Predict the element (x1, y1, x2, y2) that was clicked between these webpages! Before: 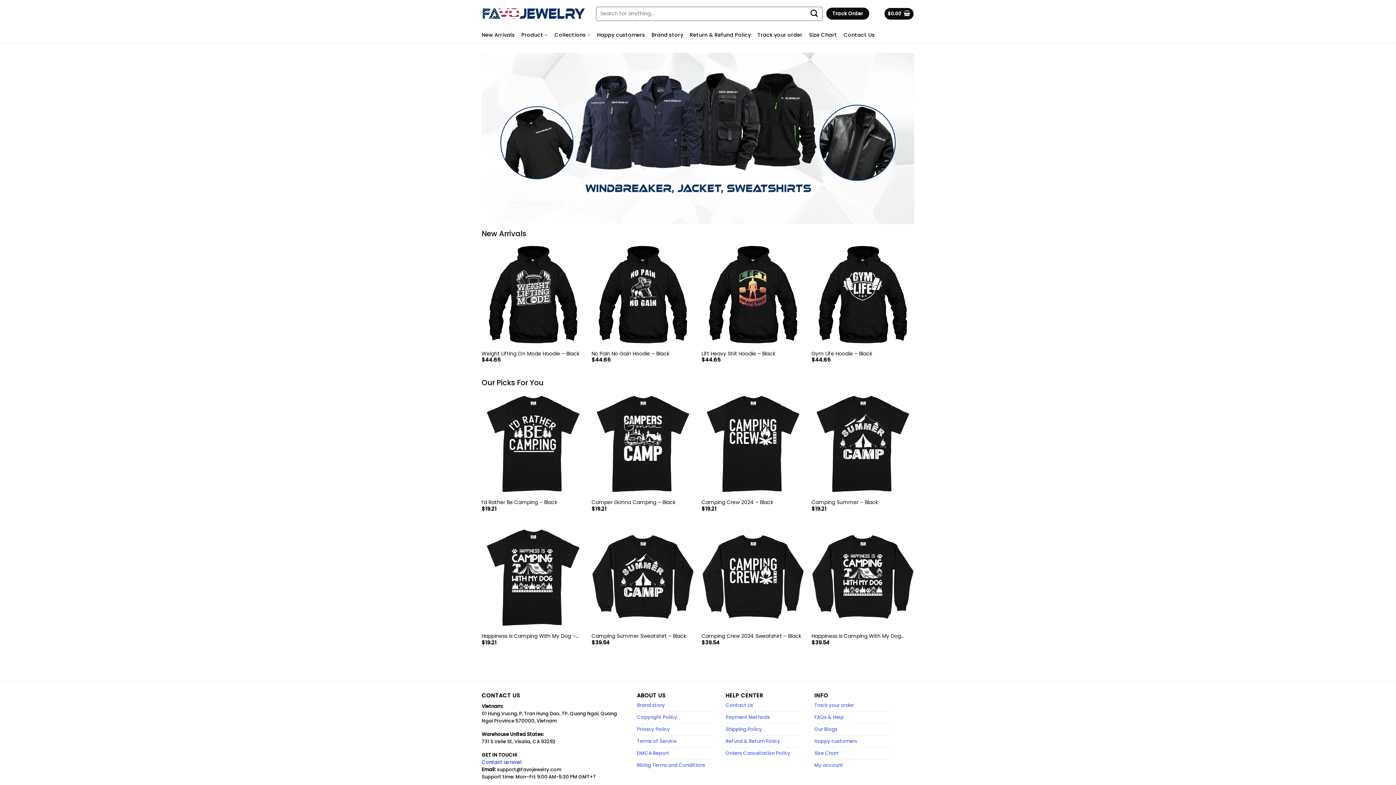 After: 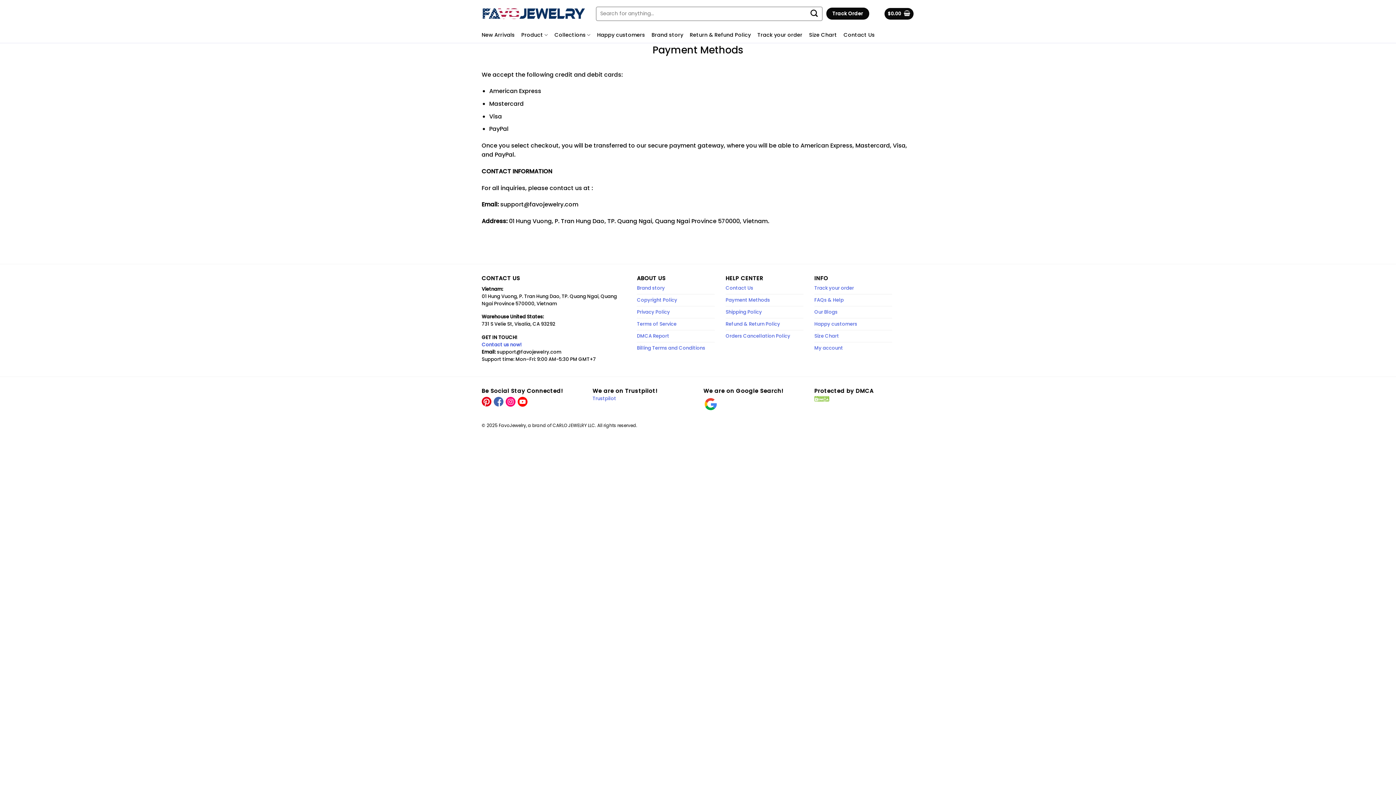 Action: bbox: (725, 712, 770, 723) label: Payment Methods